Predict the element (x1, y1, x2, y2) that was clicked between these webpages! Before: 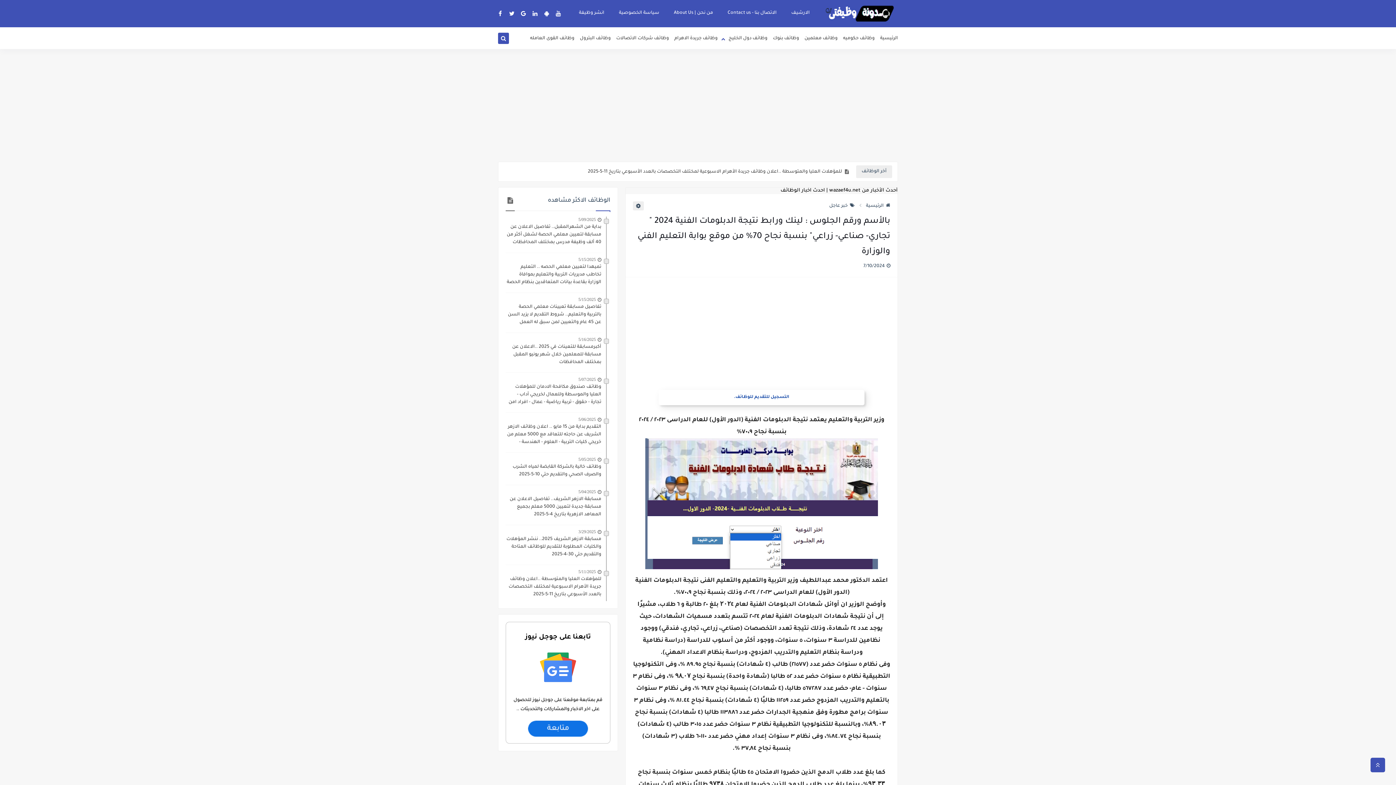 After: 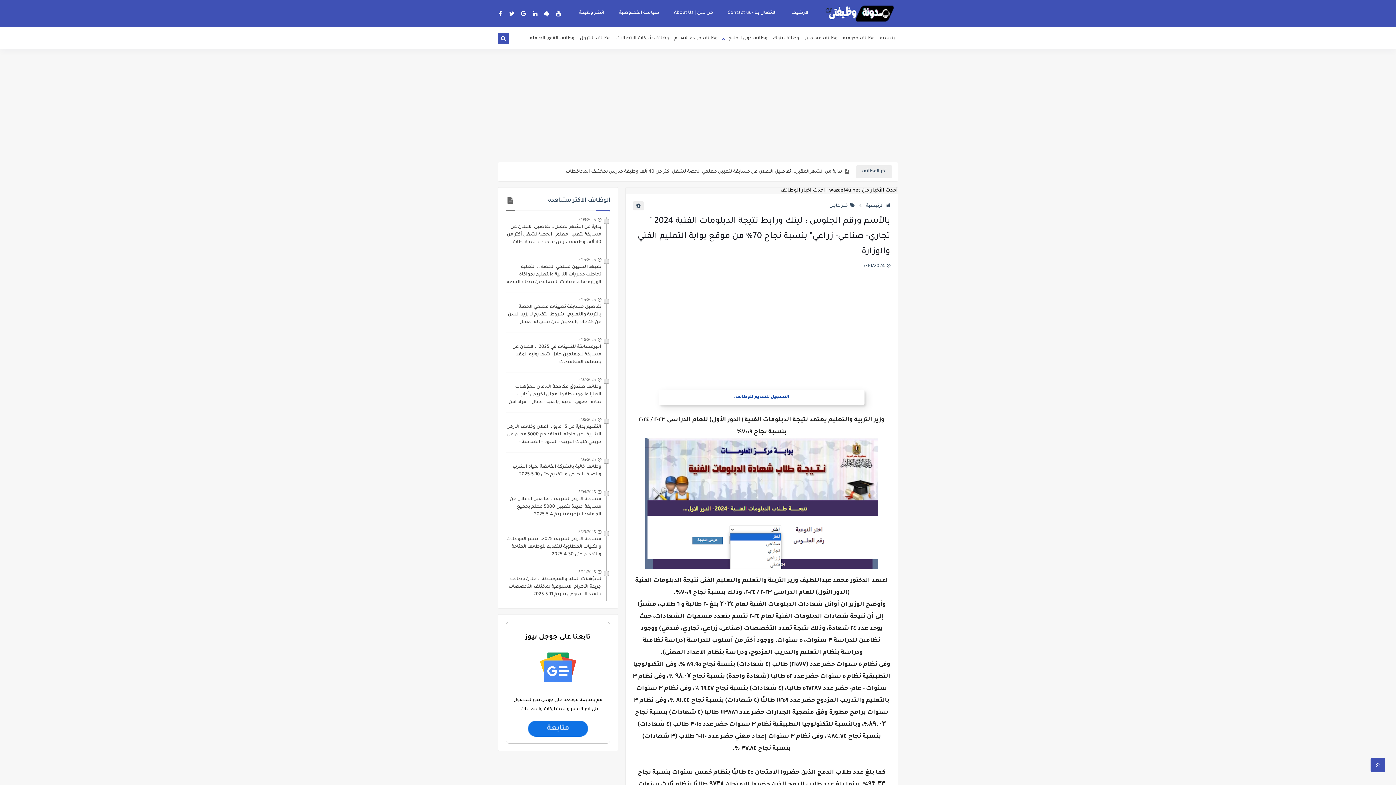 Action: bbox: (542, 8, 551, 18)